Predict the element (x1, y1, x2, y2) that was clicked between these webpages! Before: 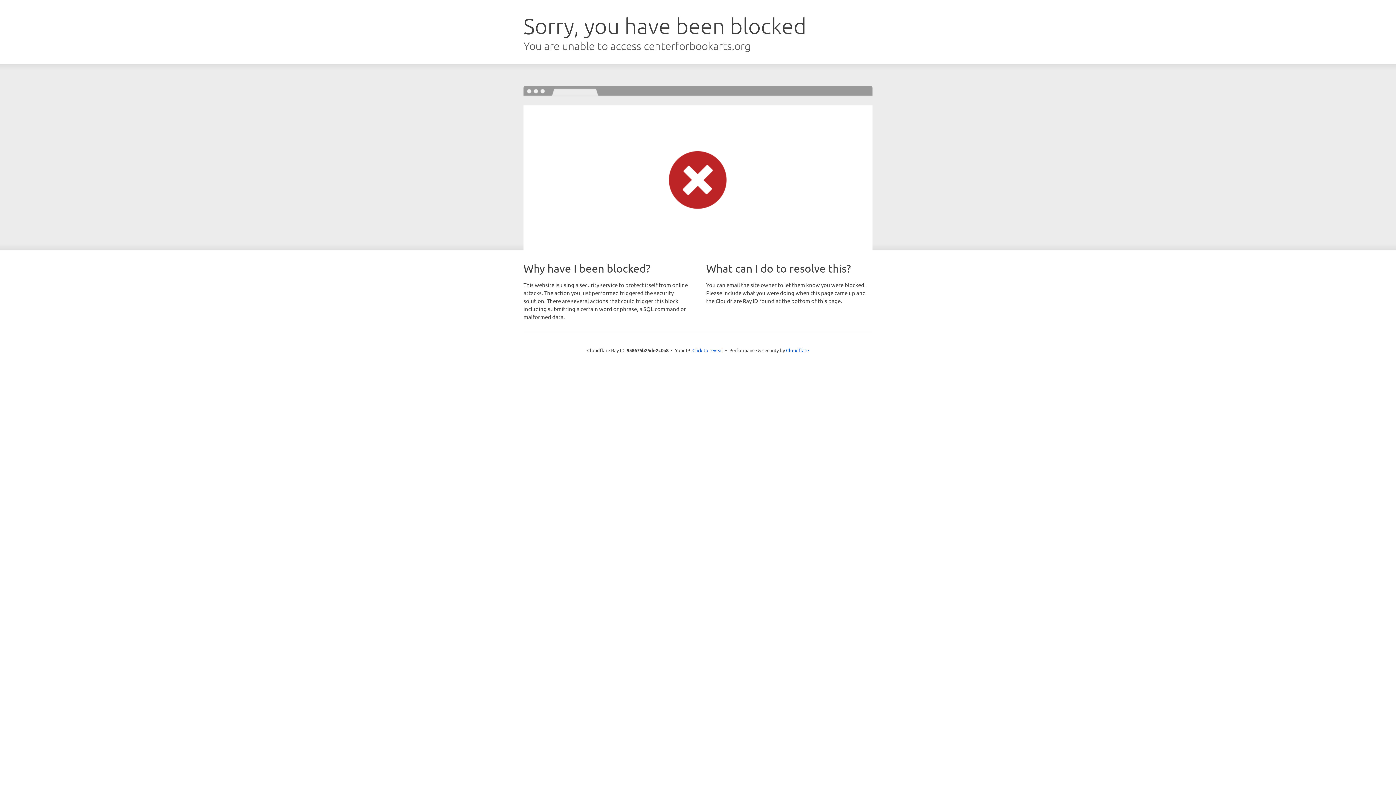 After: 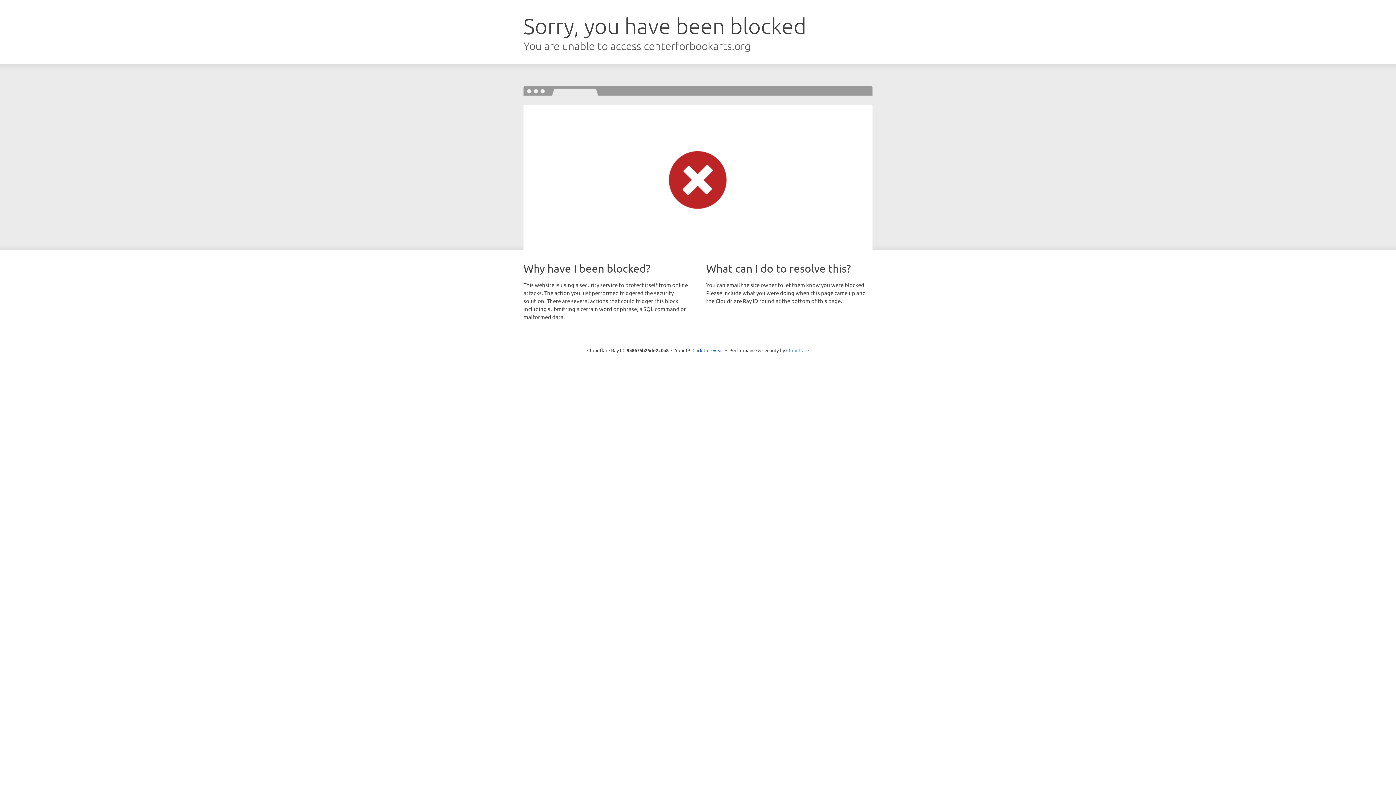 Action: label: Cloudflare bbox: (786, 347, 809, 353)